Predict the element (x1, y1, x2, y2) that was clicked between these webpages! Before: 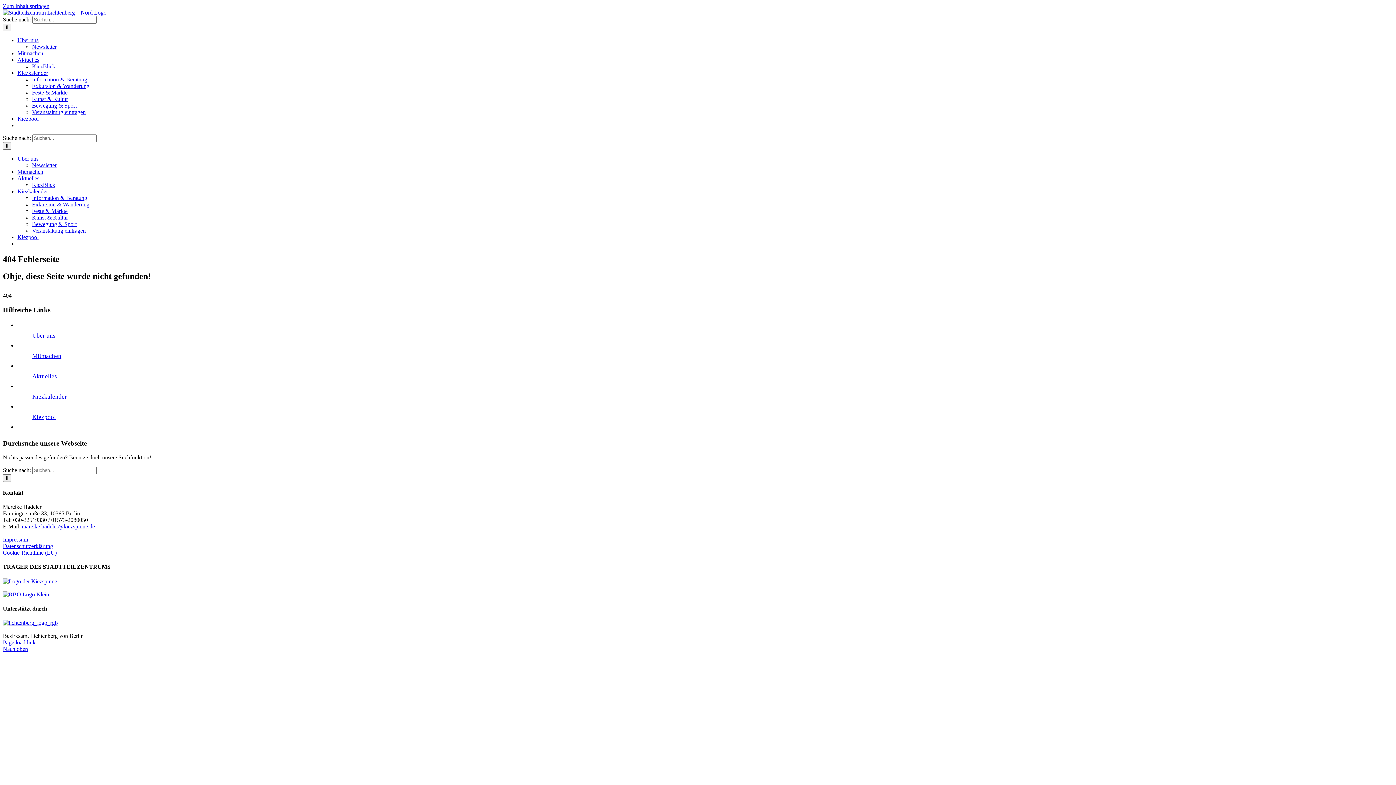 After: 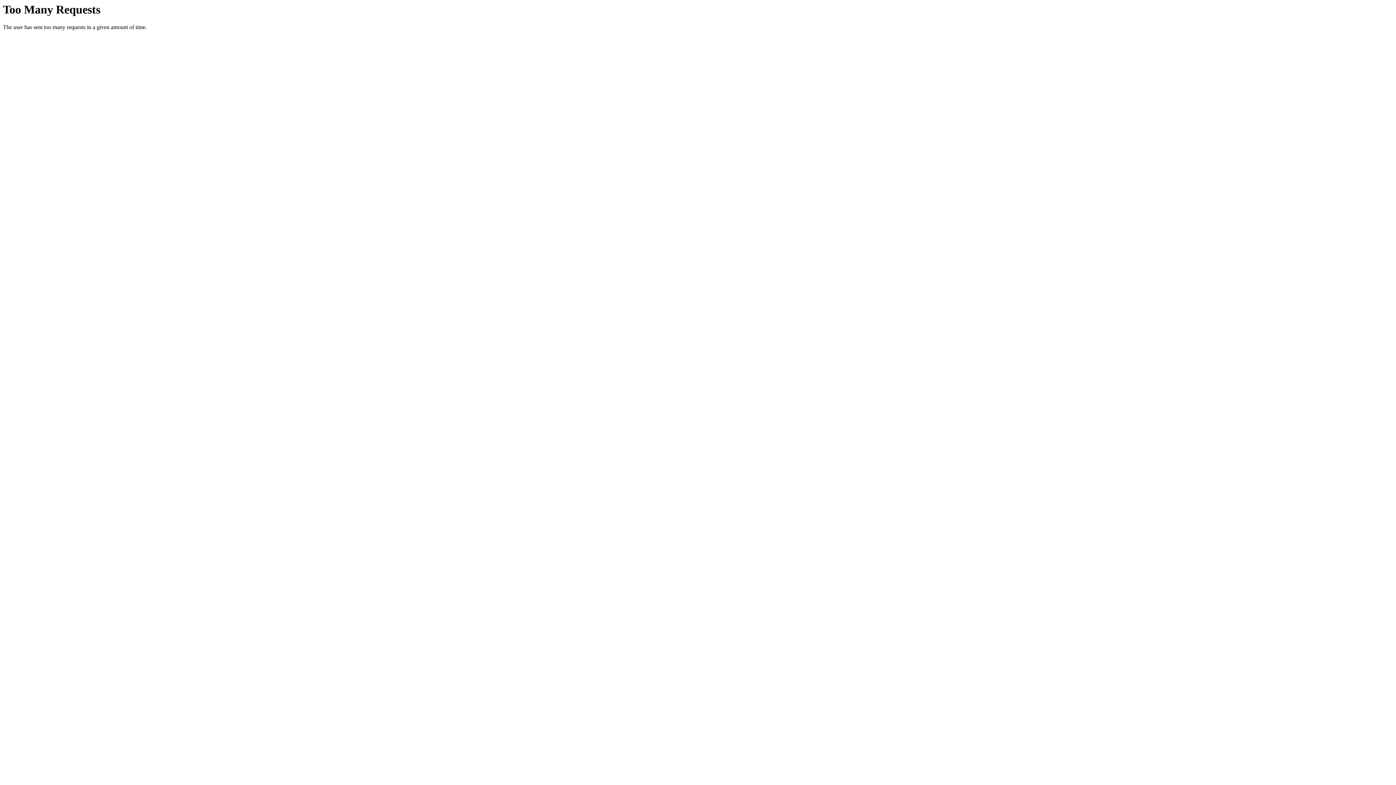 Action: bbox: (17, 69, 48, 76) label: Kiezkalender